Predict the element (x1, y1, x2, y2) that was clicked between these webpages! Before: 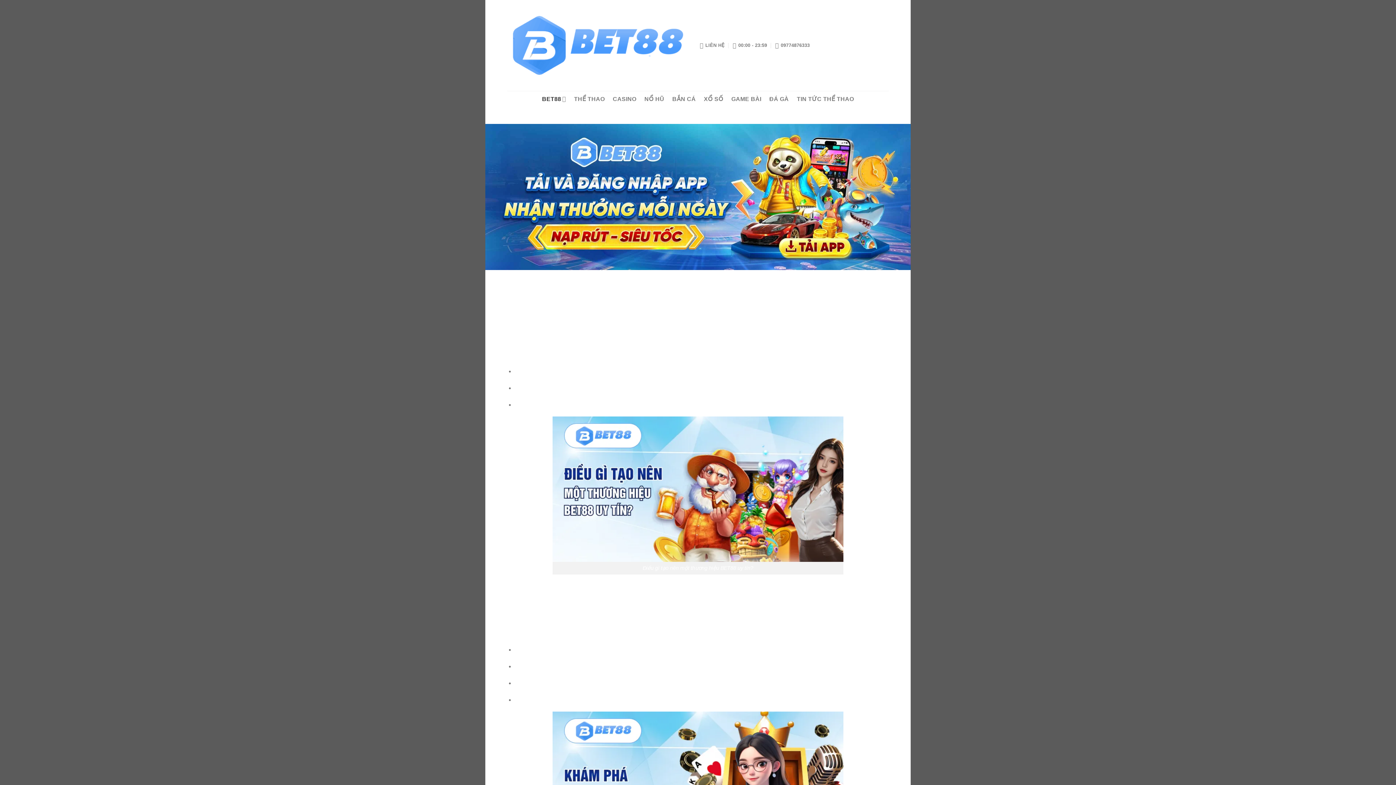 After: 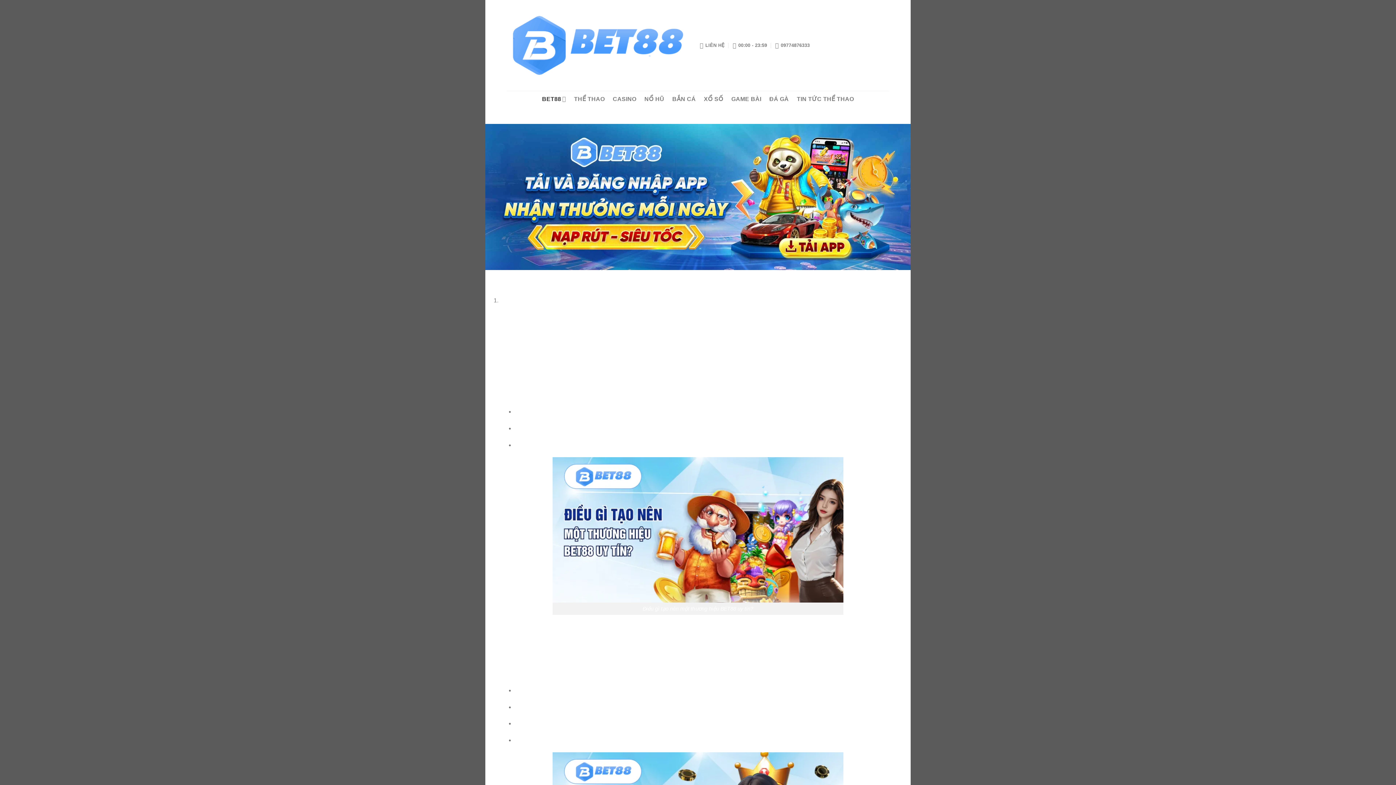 Action: label: PAGCOR bbox: (660, 613, 685, 619)